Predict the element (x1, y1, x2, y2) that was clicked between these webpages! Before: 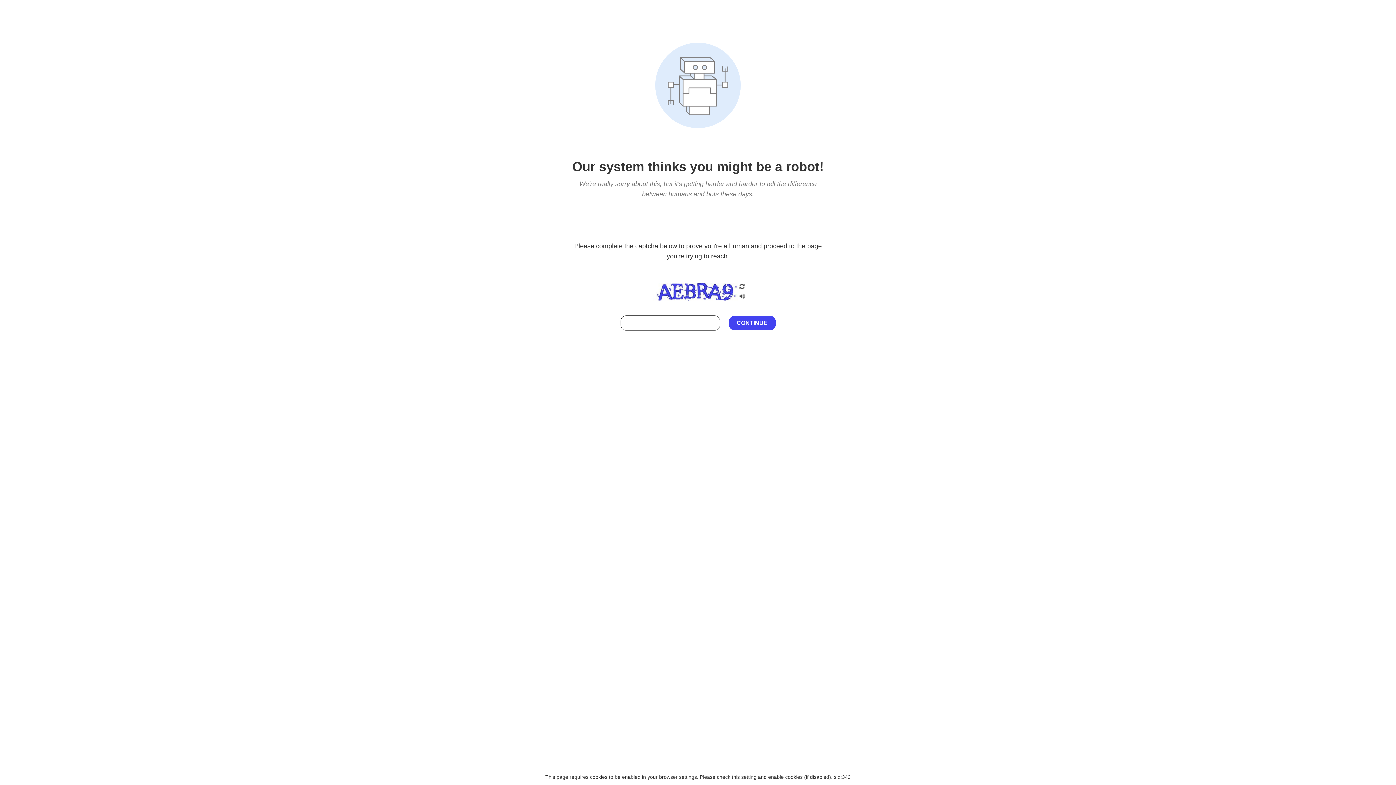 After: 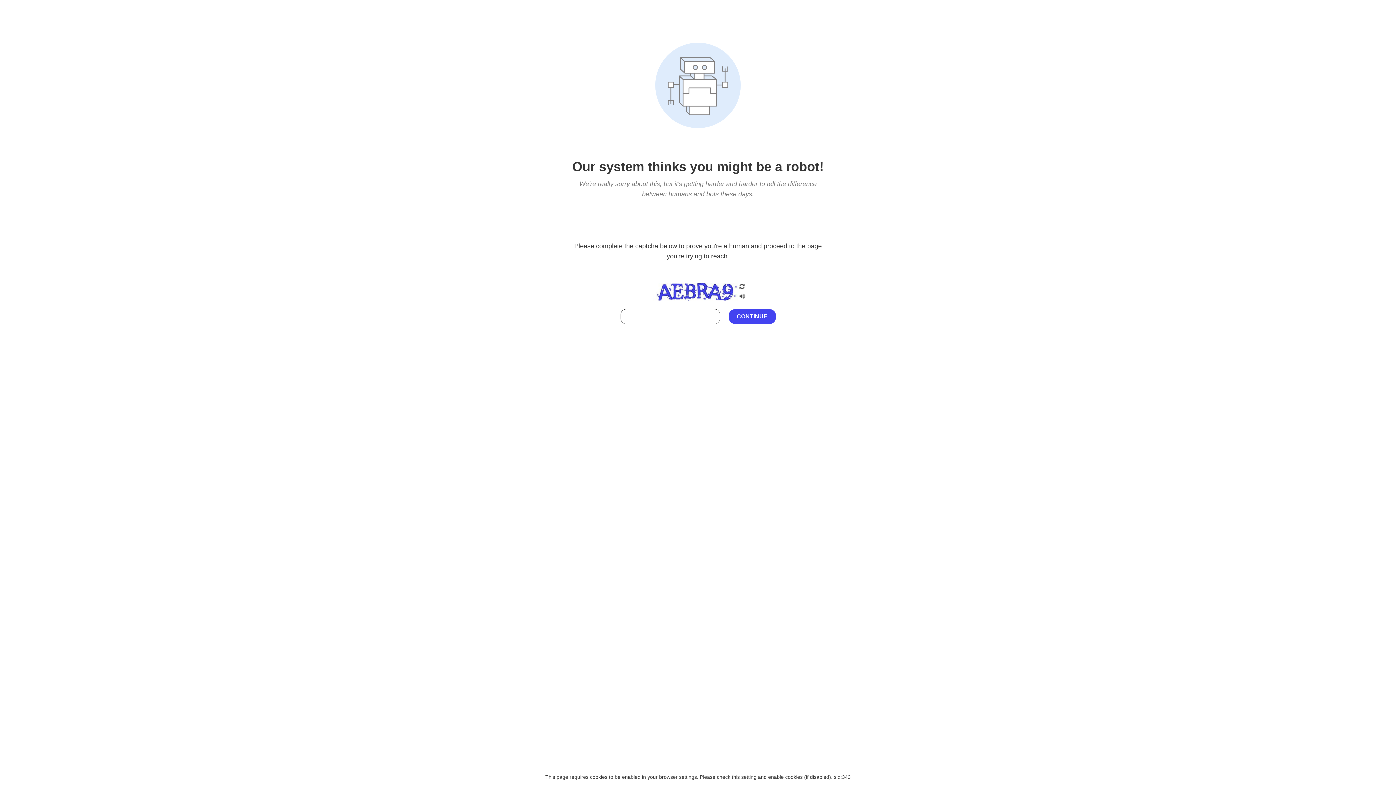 Action: bbox: (738, 212, 746, 219)